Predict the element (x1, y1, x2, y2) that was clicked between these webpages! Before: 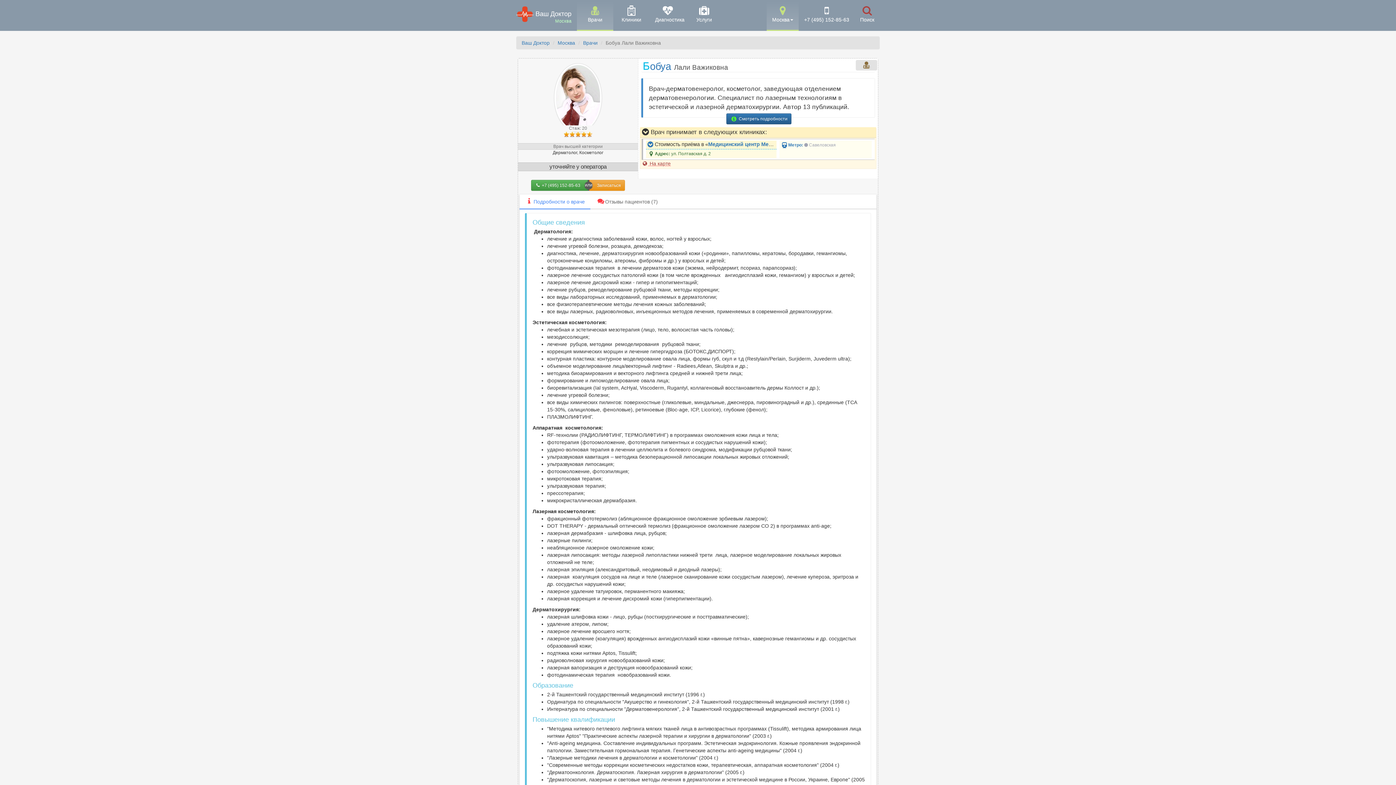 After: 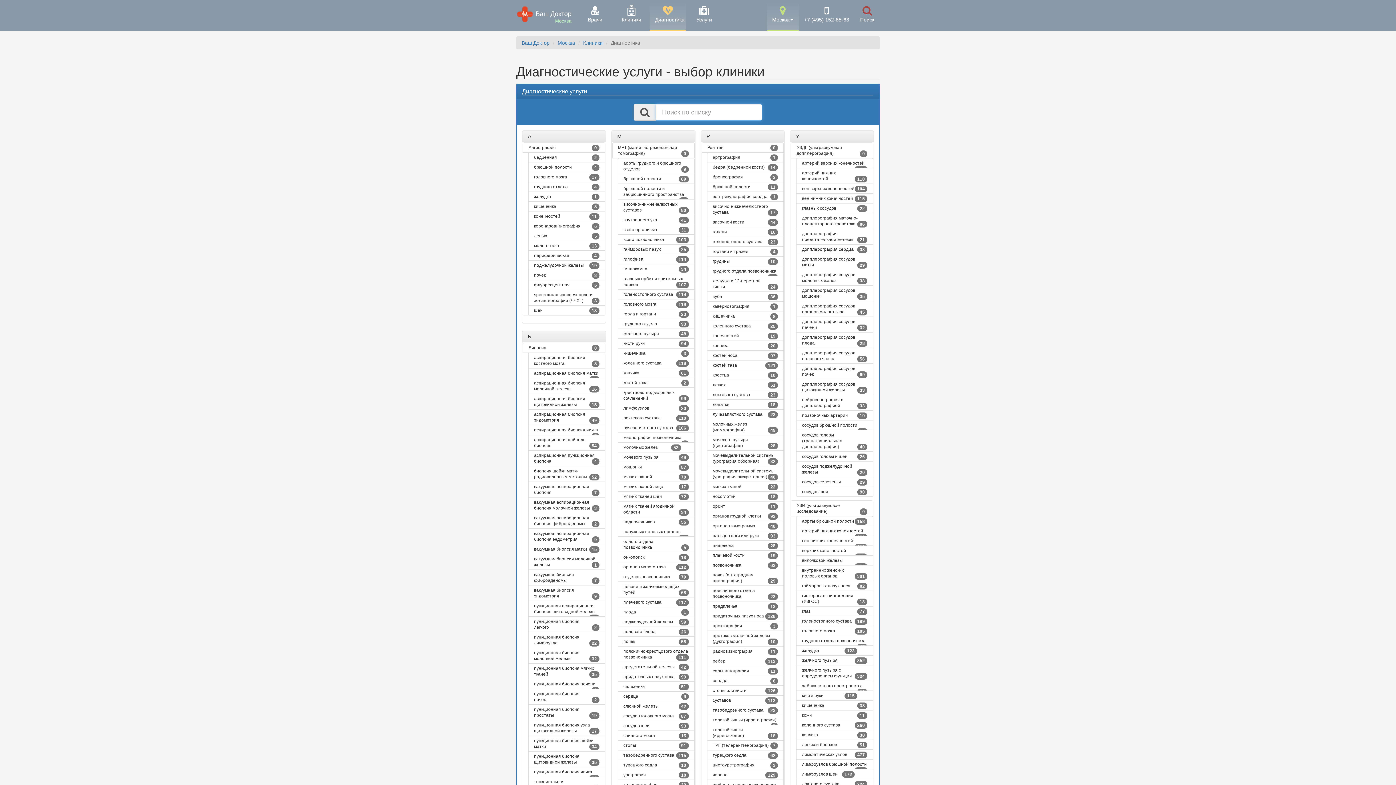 Action: label: 
Диагностика bbox: (649, 0, 686, 29)